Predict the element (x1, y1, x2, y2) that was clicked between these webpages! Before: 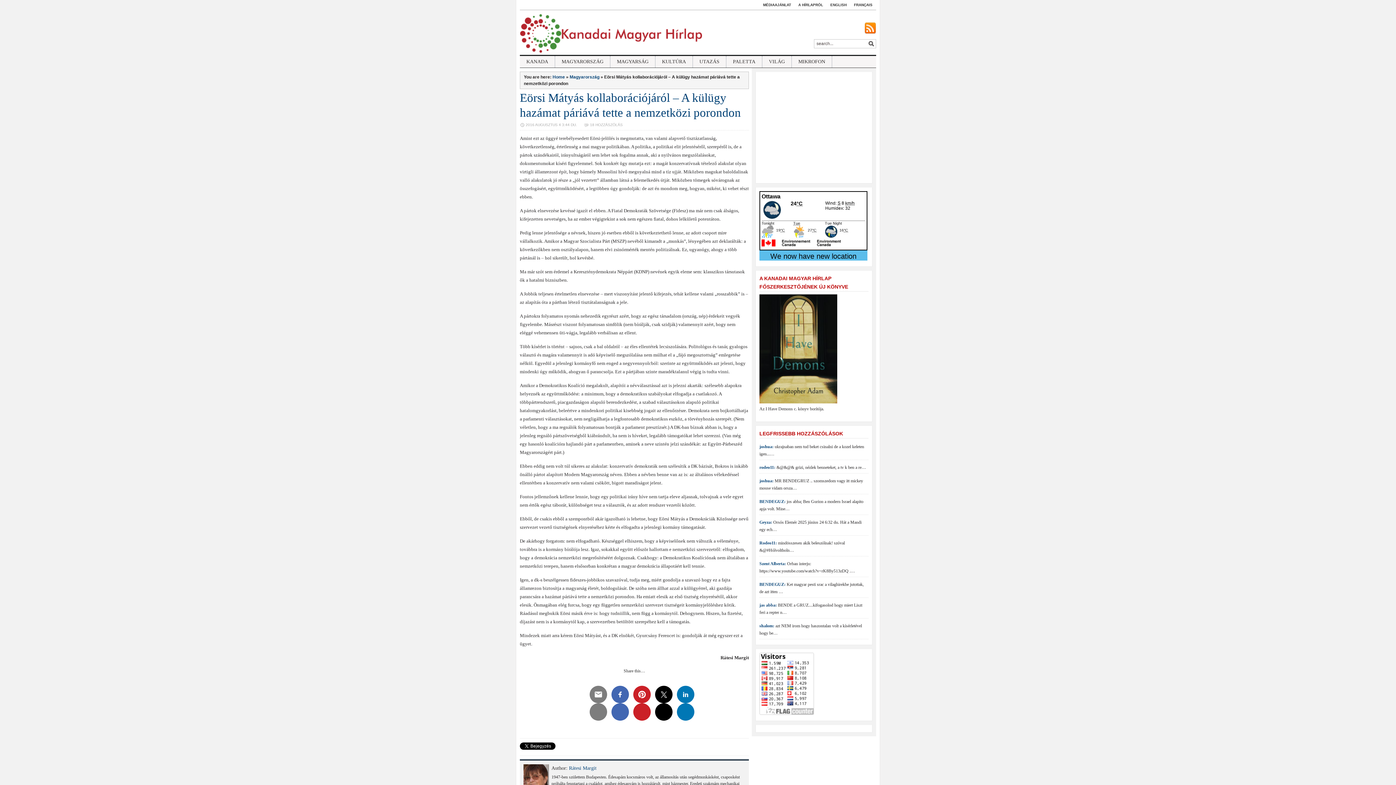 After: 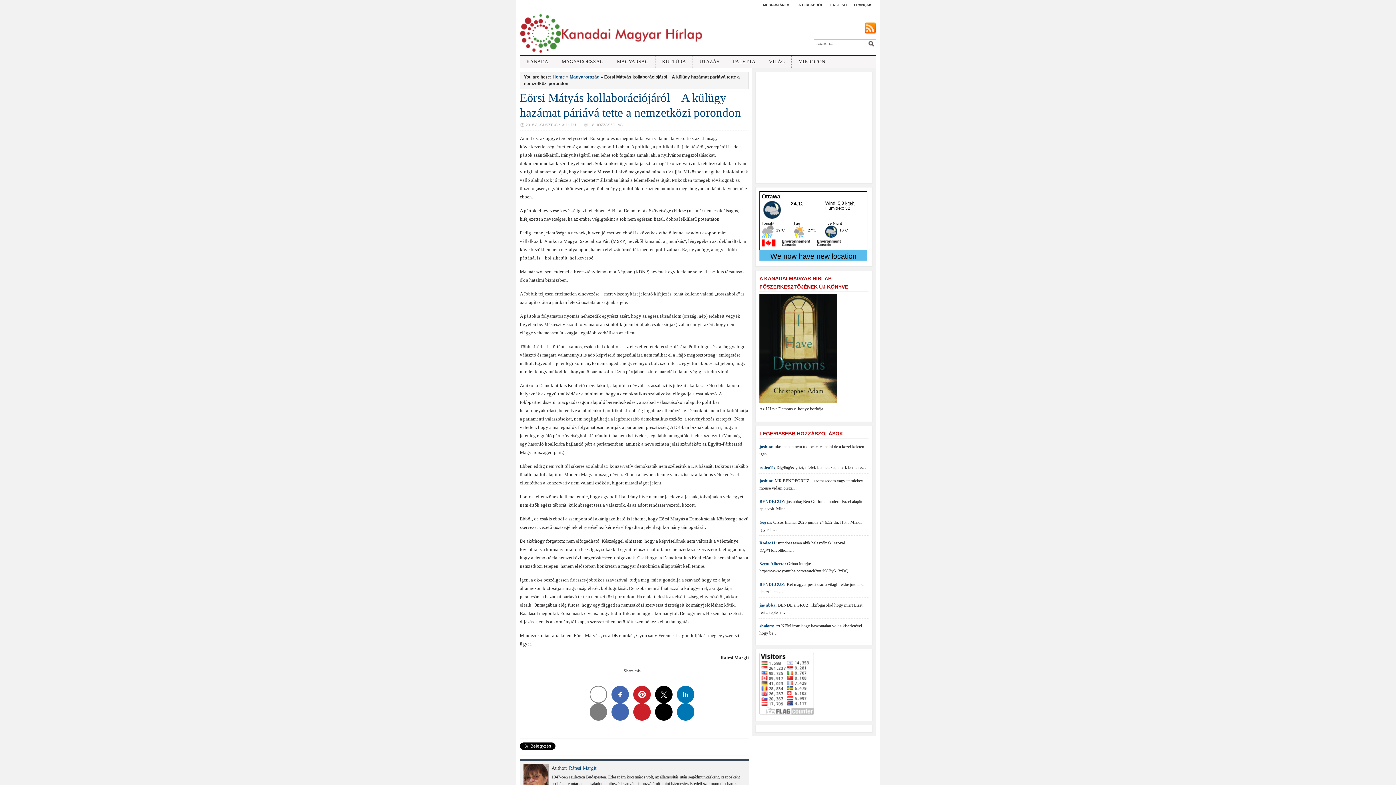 Action: bbox: (589, 686, 607, 703) label: 
